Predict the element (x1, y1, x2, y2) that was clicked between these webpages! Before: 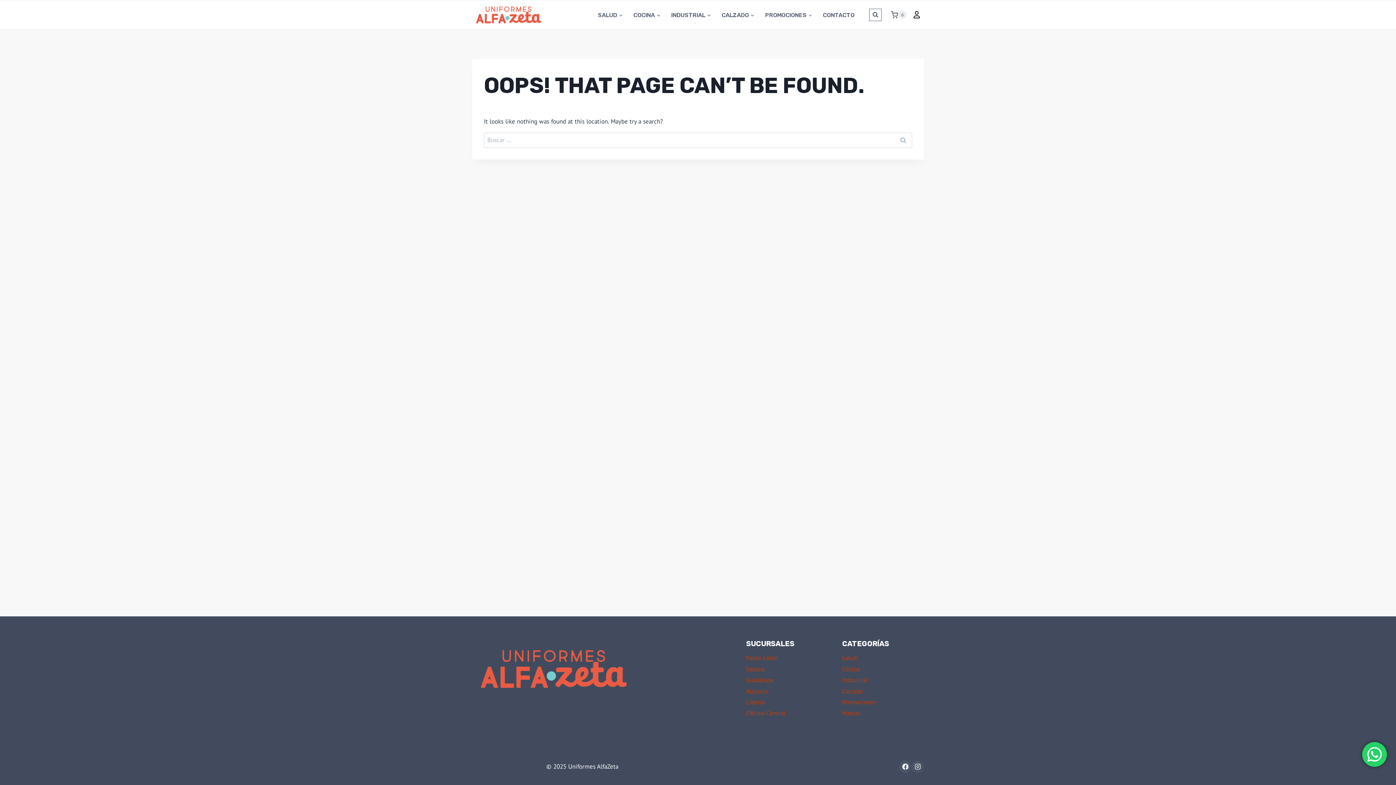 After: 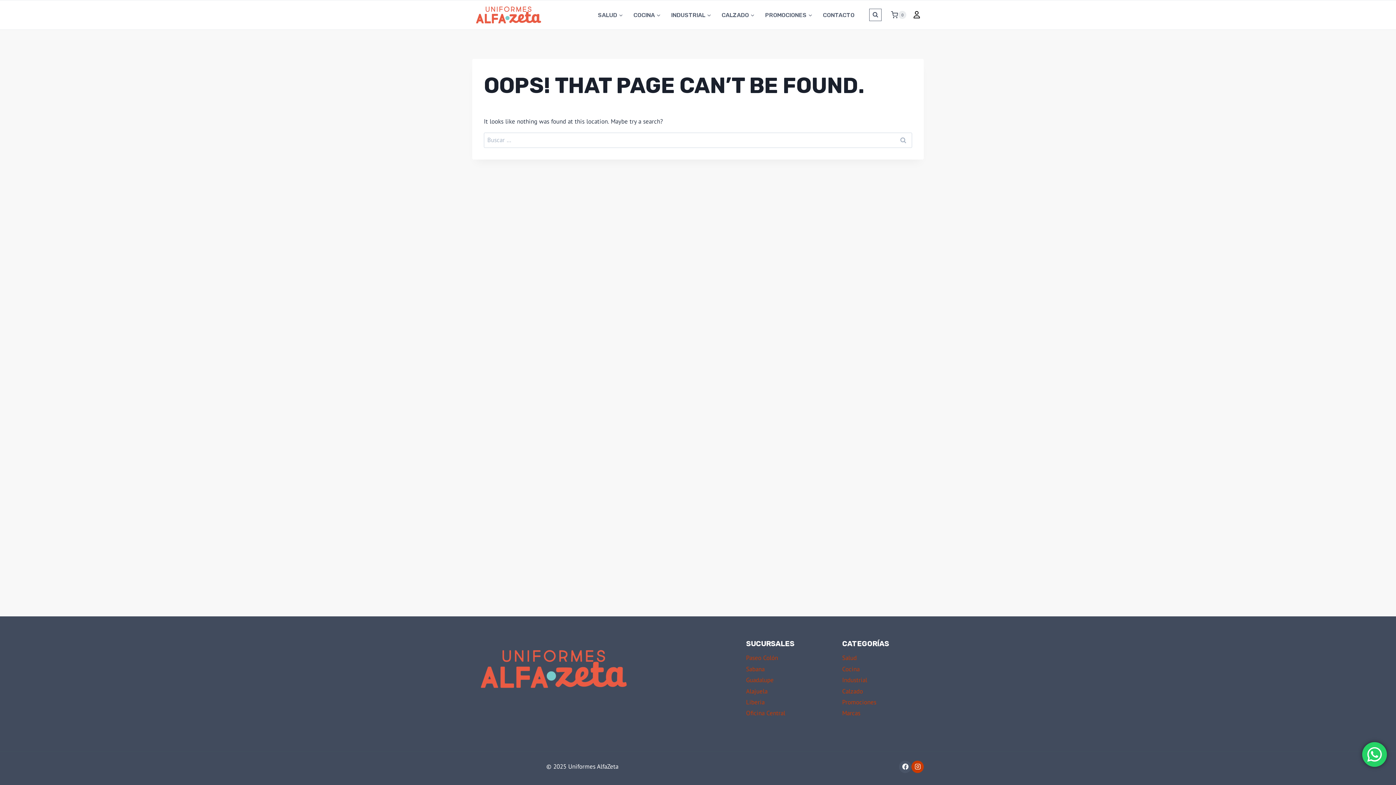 Action: bbox: (911, 760, 924, 773) label: Instagram